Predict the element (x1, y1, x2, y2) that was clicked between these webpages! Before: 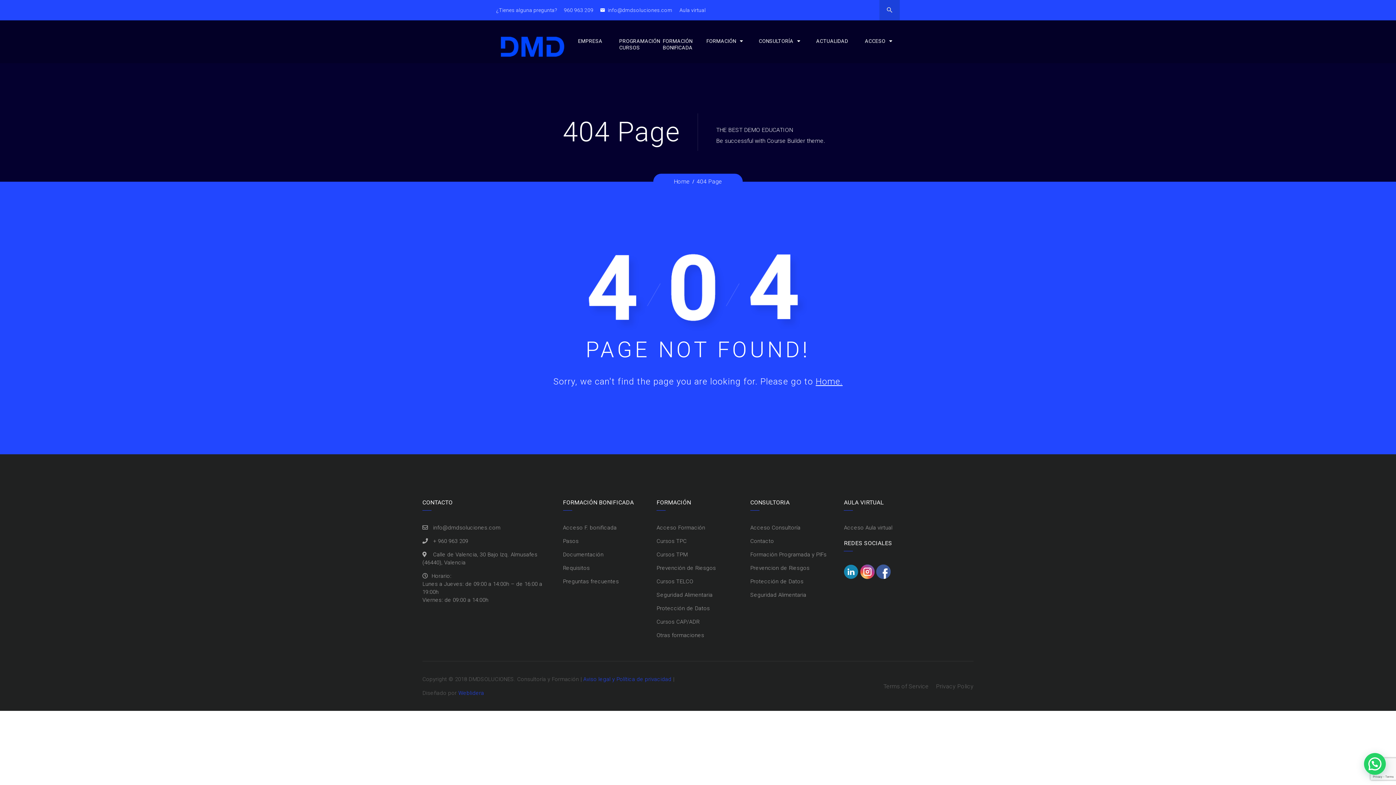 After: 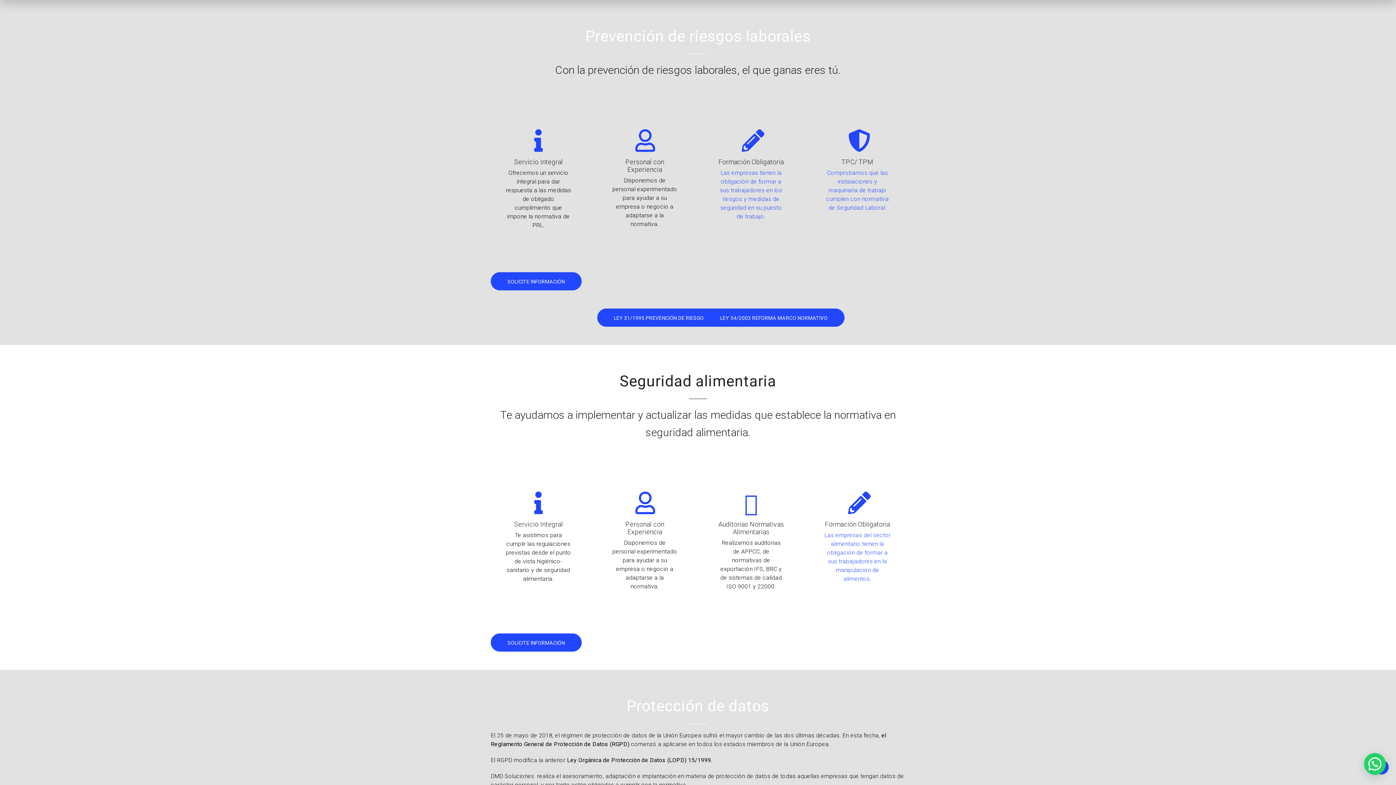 Action: label: Prevencion de Riesgos bbox: (750, 565, 809, 571)